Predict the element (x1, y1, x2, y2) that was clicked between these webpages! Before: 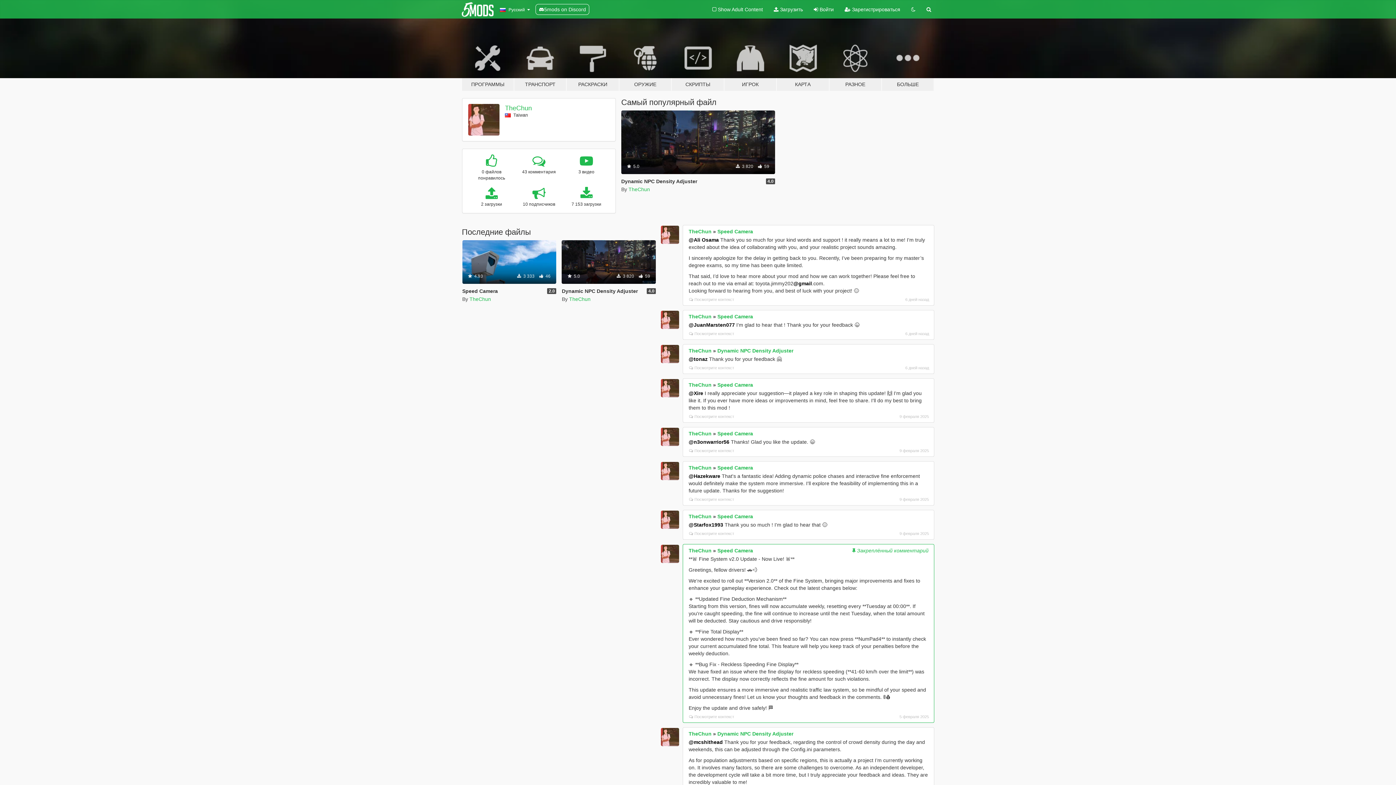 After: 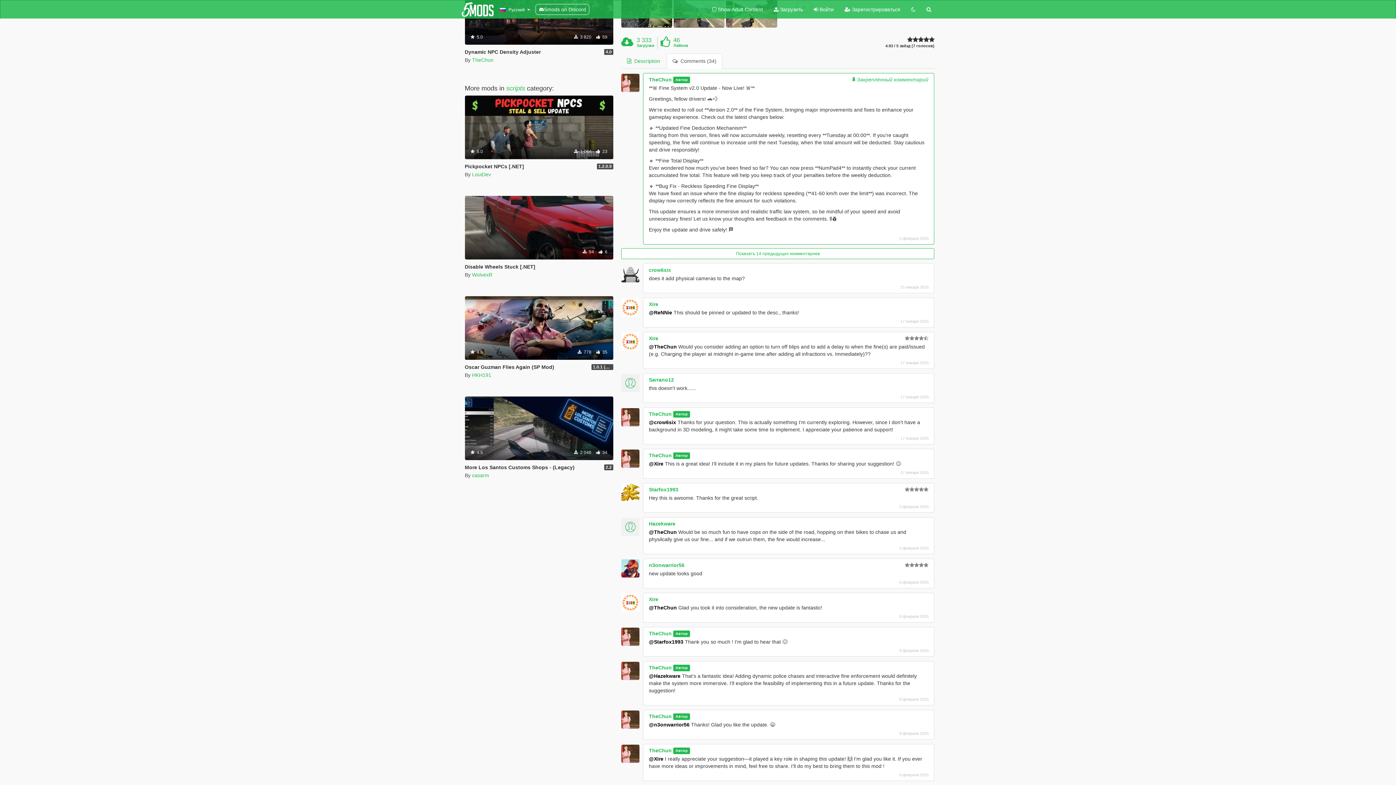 Action: label: Посмотрите контекст bbox: (689, 714, 734, 719)